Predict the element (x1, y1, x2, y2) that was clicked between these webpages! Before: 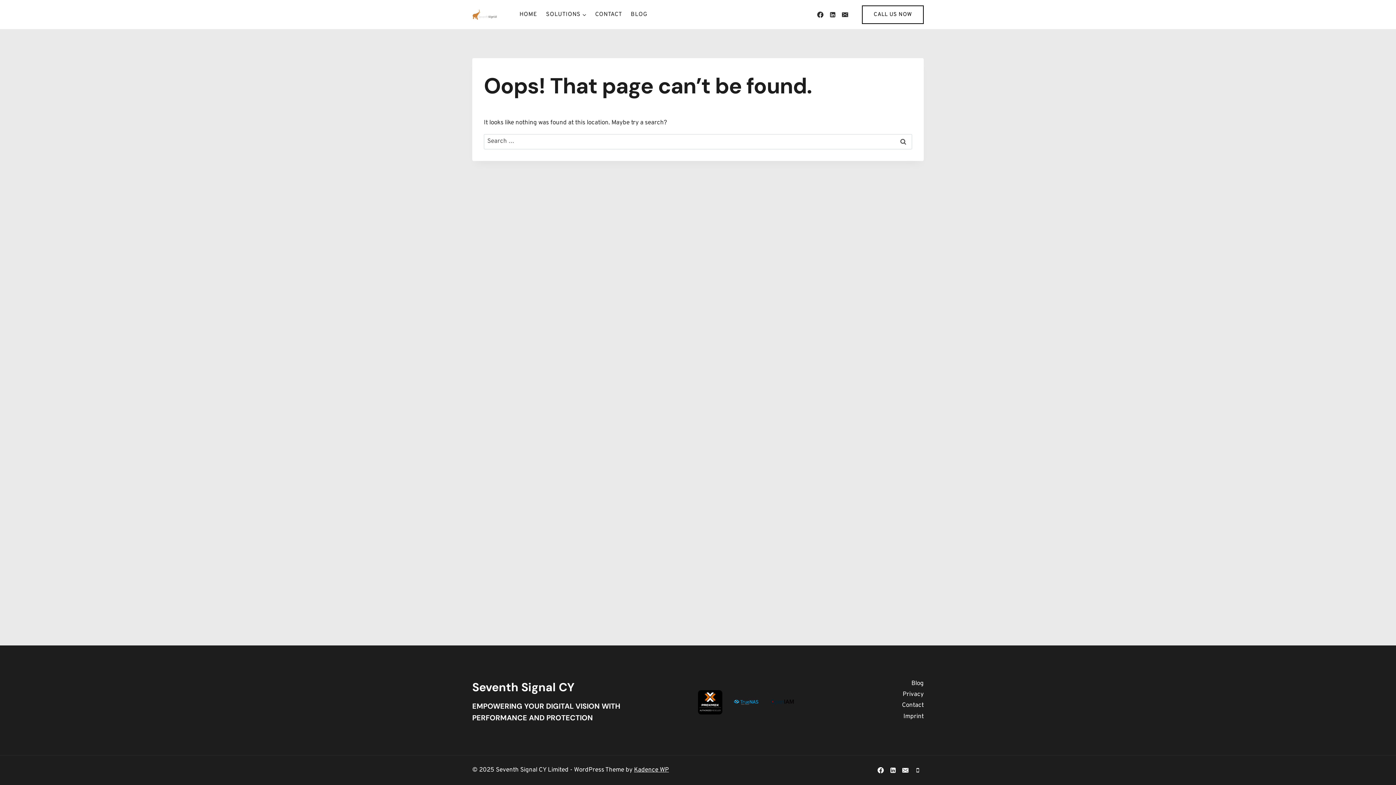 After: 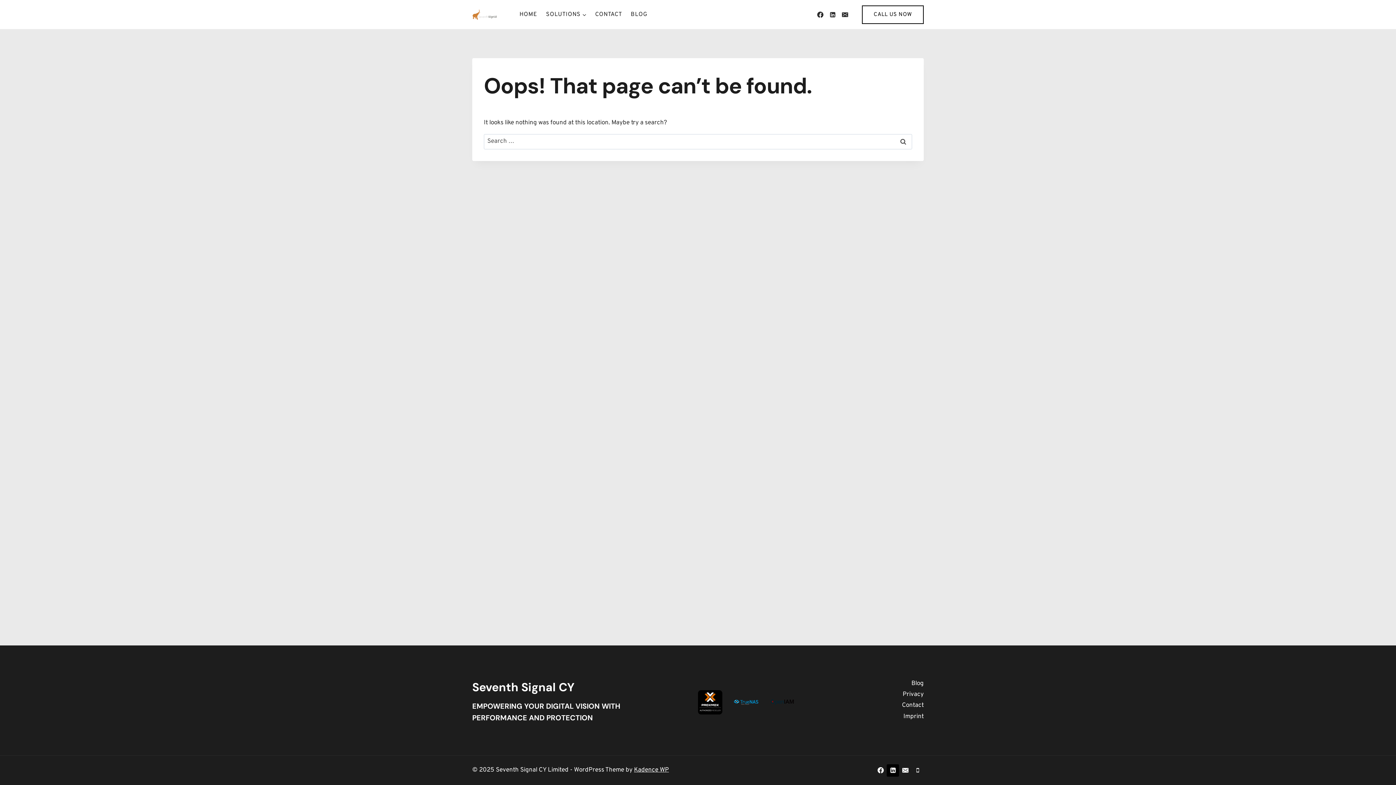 Action: label: Linkedin bbox: (886, 764, 899, 776)